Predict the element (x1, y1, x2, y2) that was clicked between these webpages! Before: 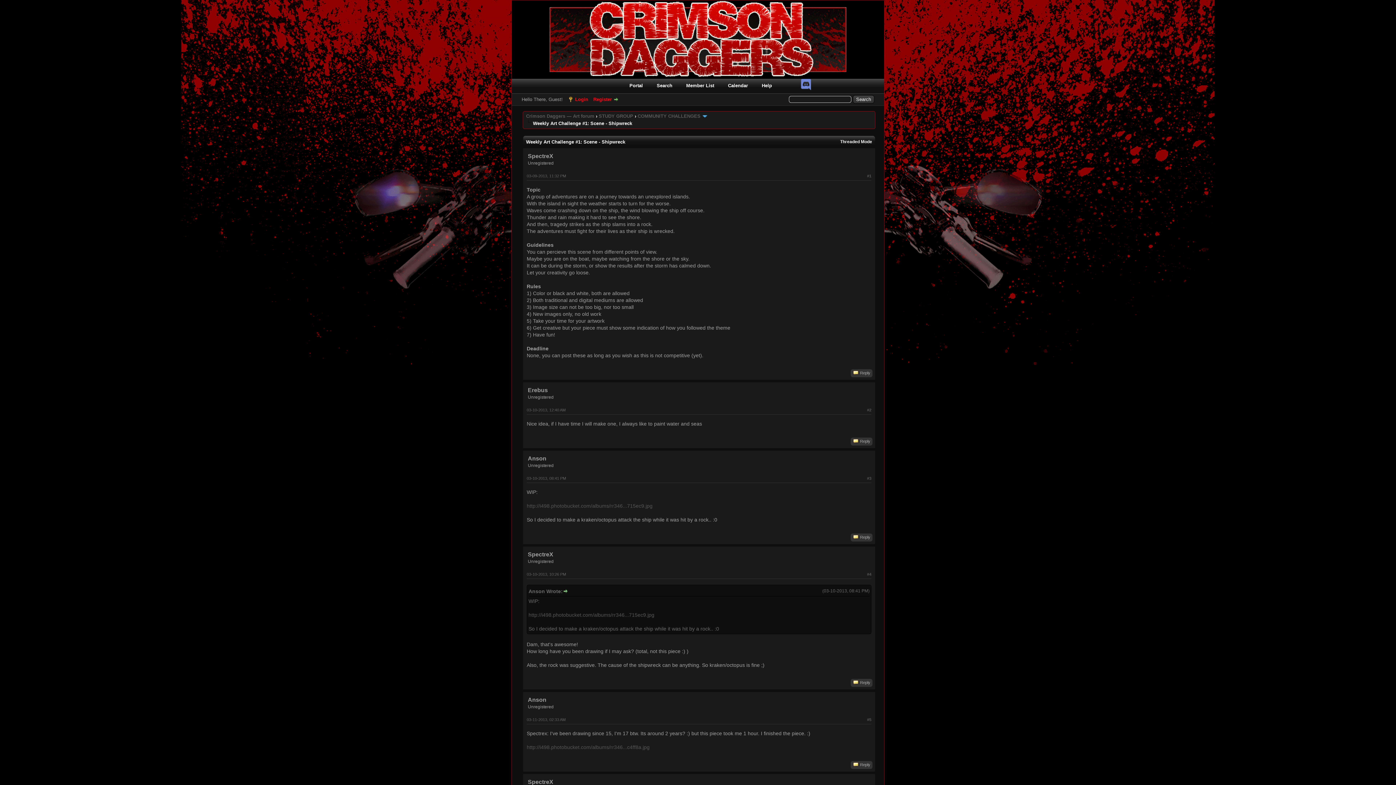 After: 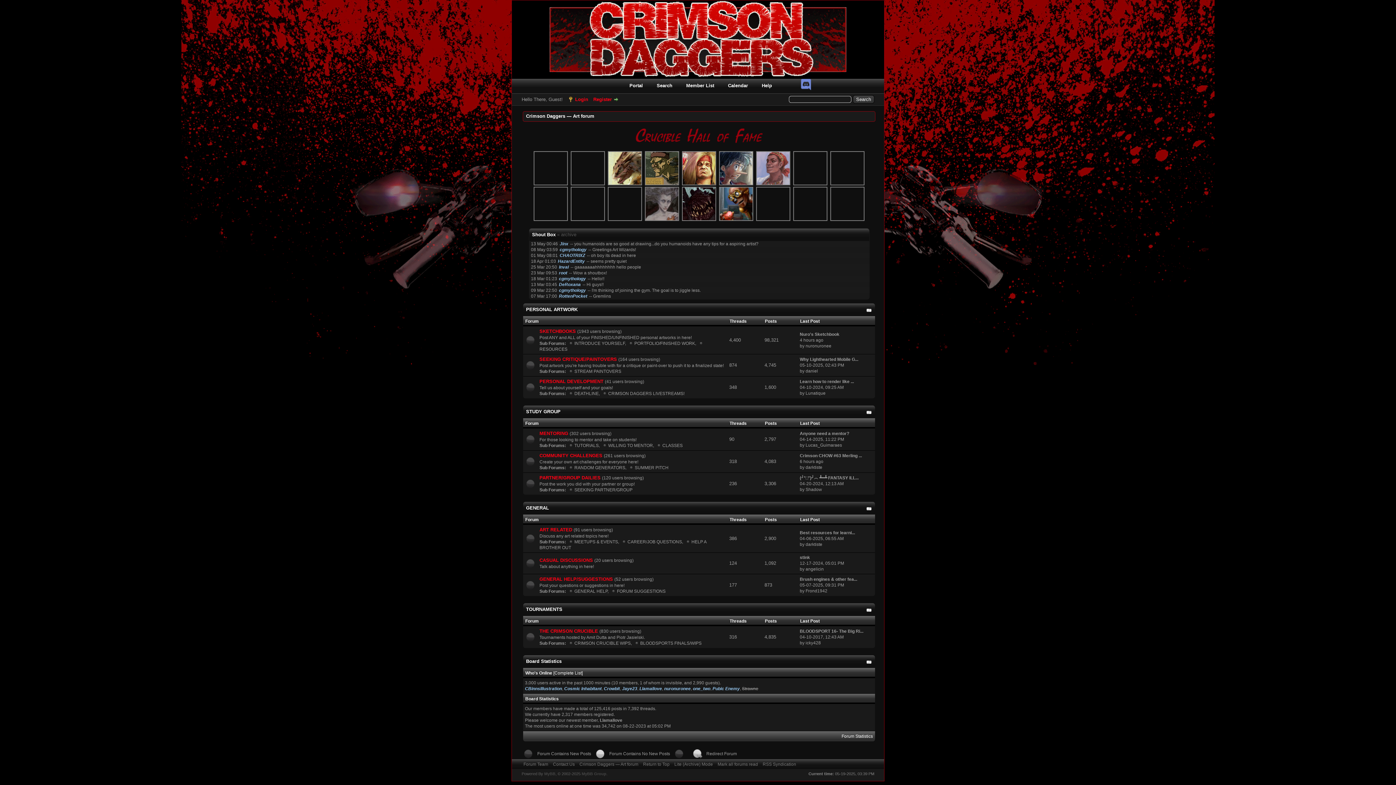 Action: bbox: (526, 113, 594, 118) label: Crimson Daggers — Art forum